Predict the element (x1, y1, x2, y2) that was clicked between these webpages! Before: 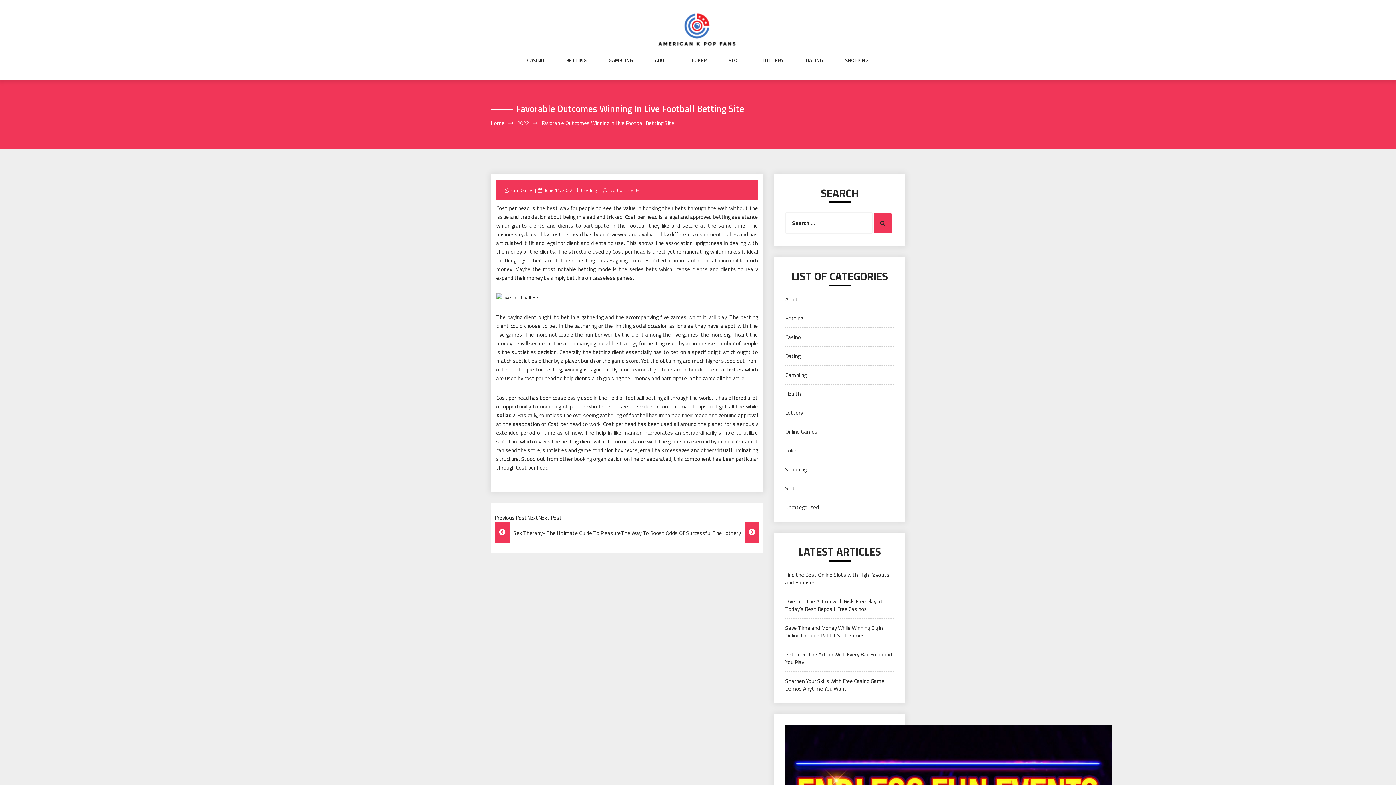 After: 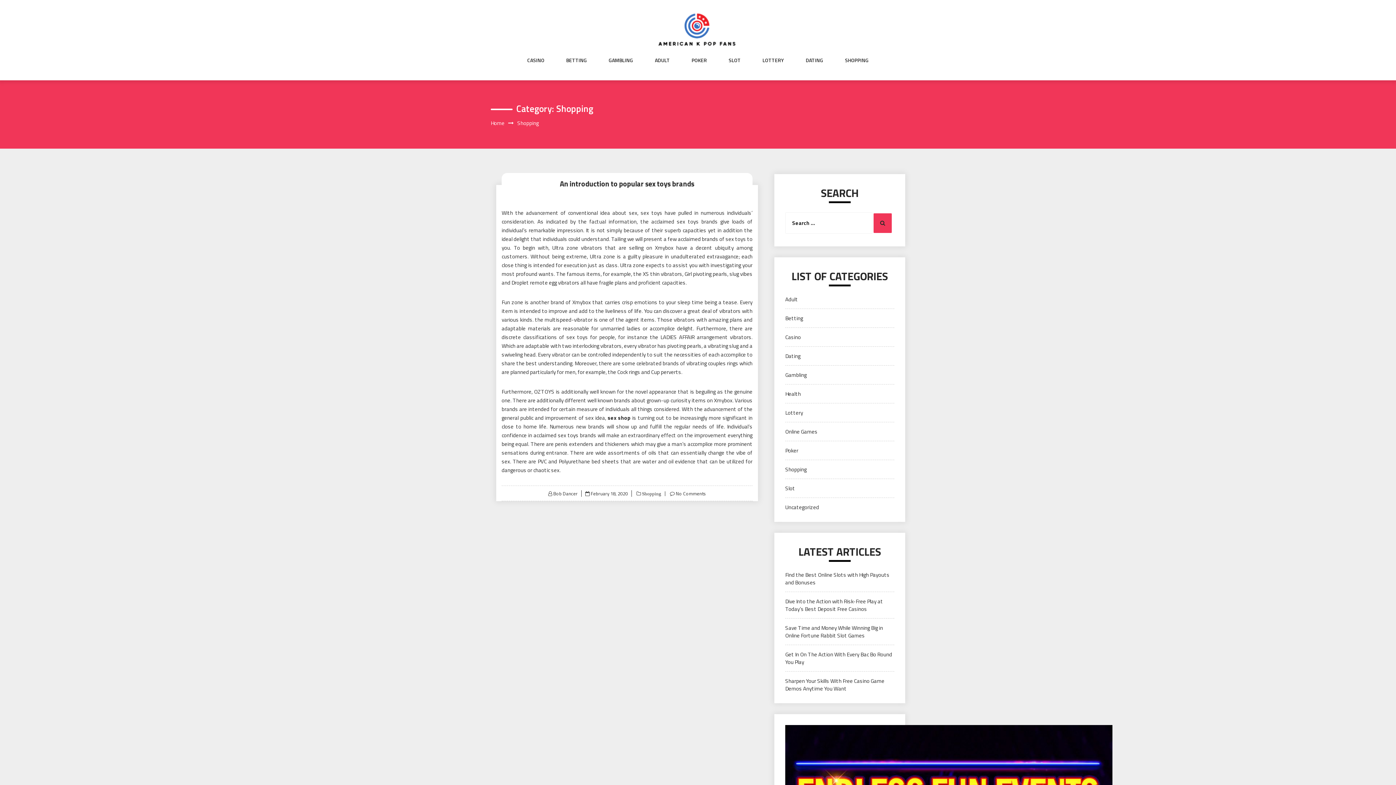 Action: bbox: (785, 465, 806, 473) label: Shopping